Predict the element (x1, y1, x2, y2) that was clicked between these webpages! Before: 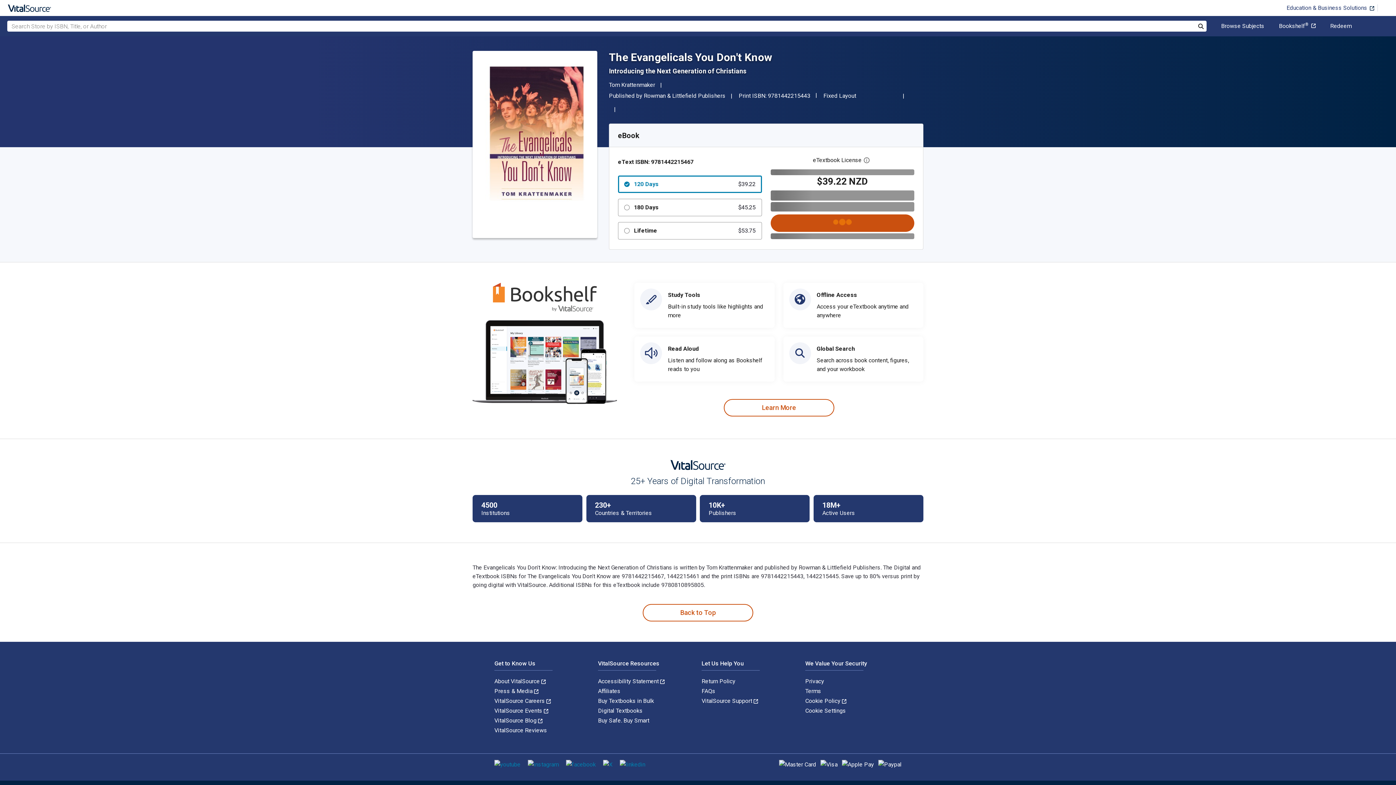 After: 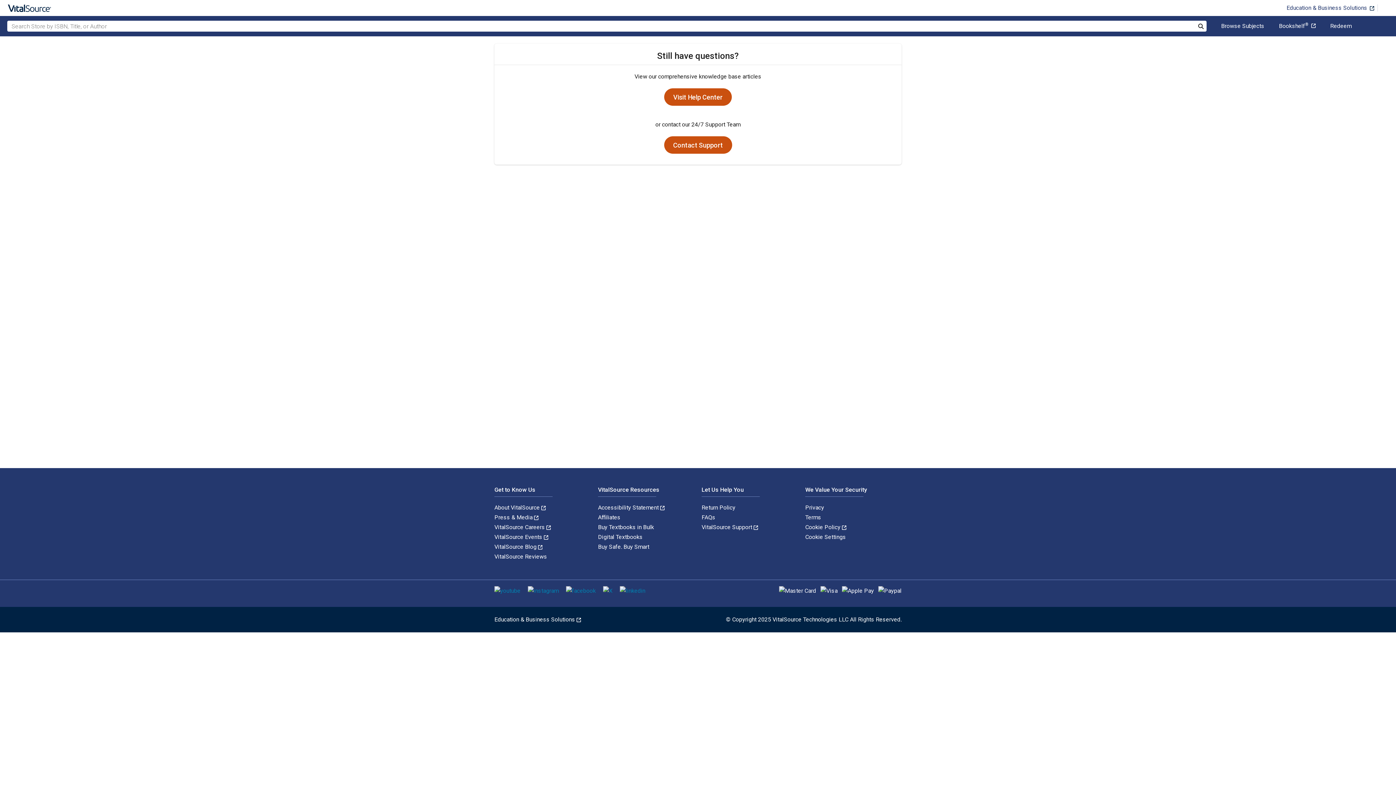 Action: bbox: (701, 687, 715, 694) label: FAQs